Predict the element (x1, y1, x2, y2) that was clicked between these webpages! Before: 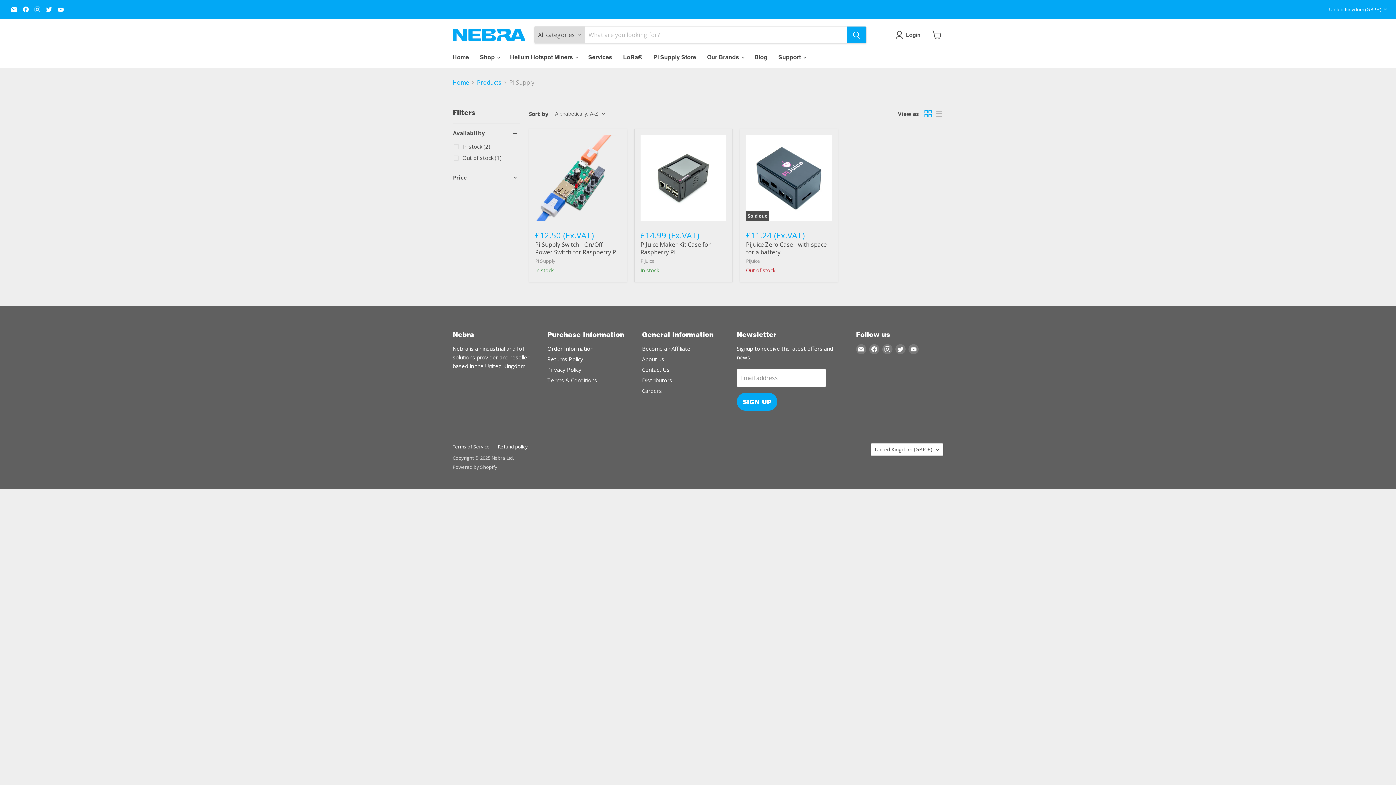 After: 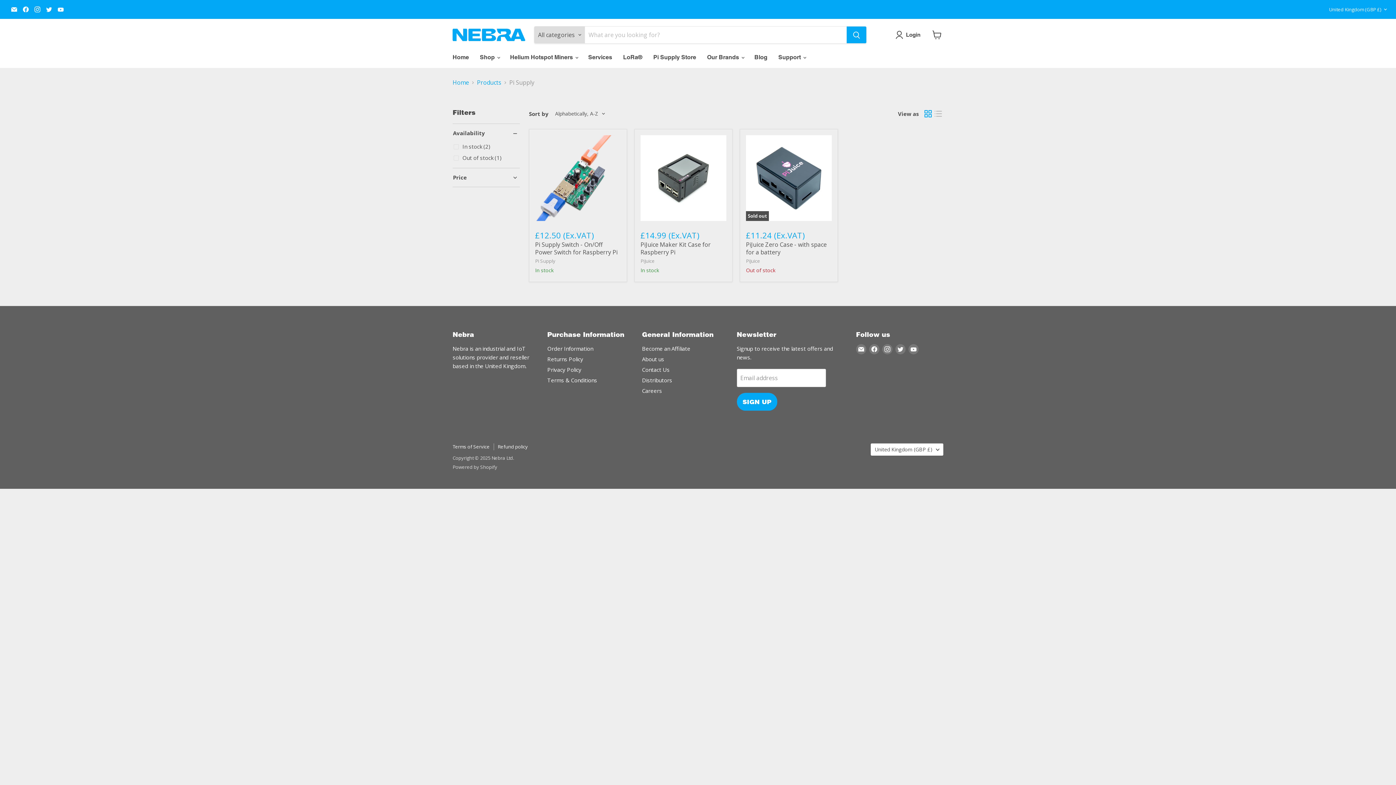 Action: label: Find us on Instagram bbox: (32, 4, 42, 14)